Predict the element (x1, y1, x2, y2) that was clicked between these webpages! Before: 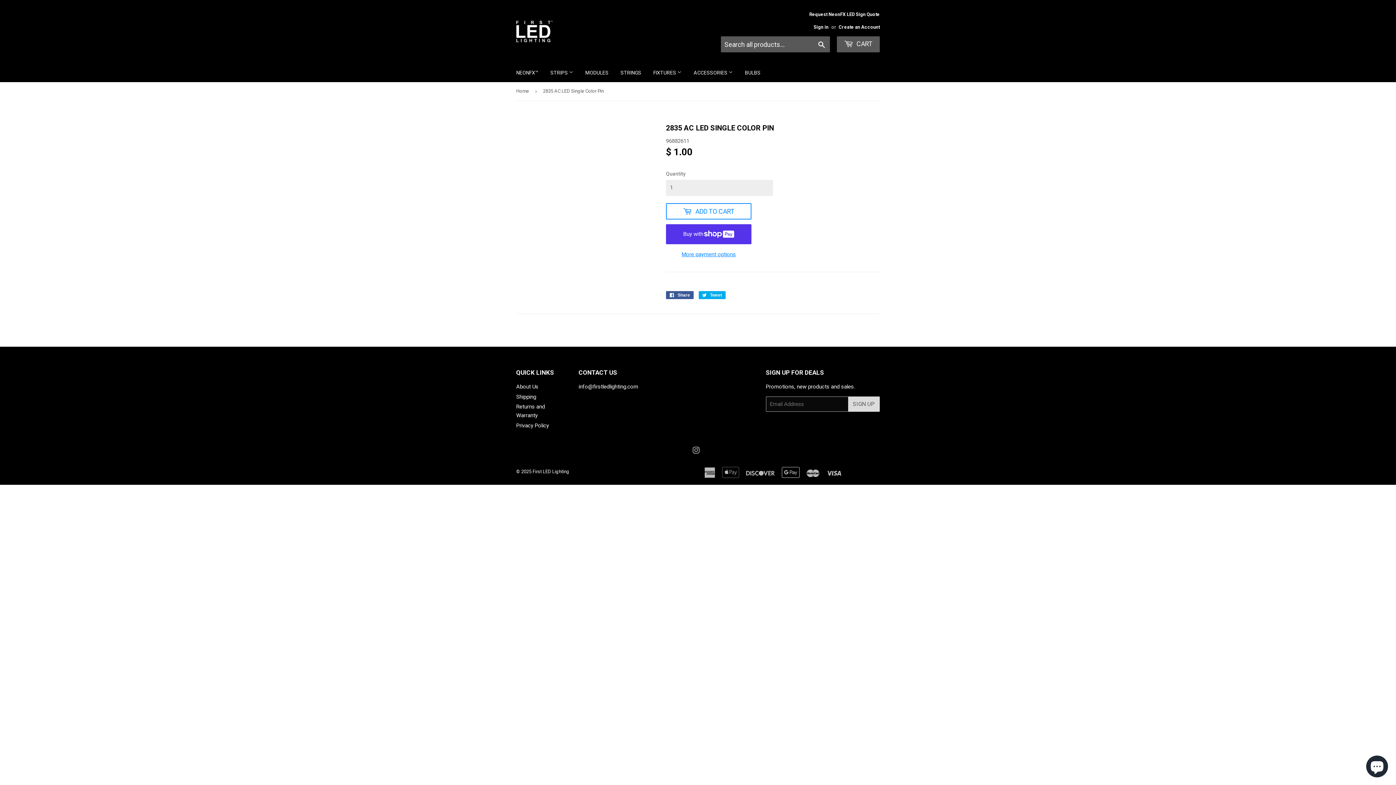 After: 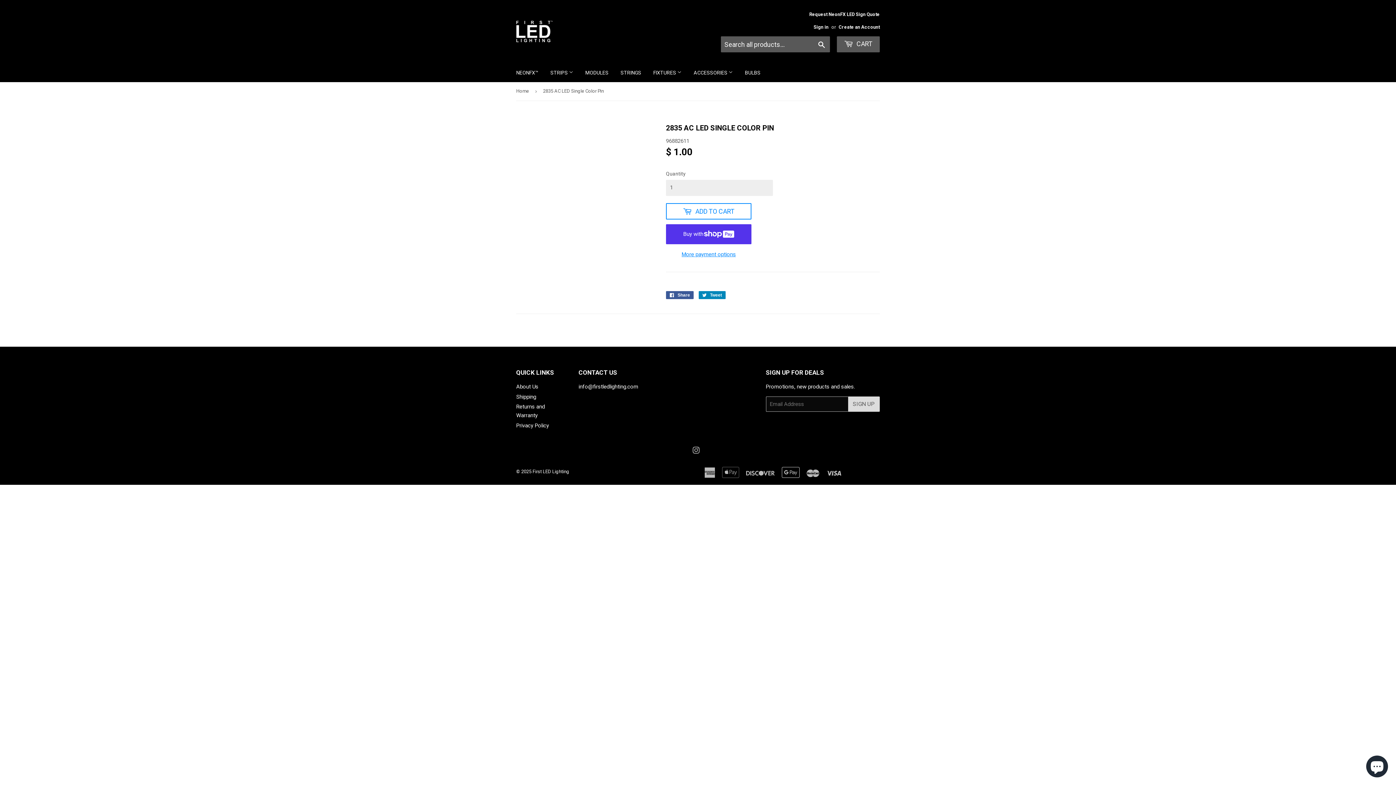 Action: label:  Tweet
Tweet on Twitter bbox: (698, 291, 725, 299)